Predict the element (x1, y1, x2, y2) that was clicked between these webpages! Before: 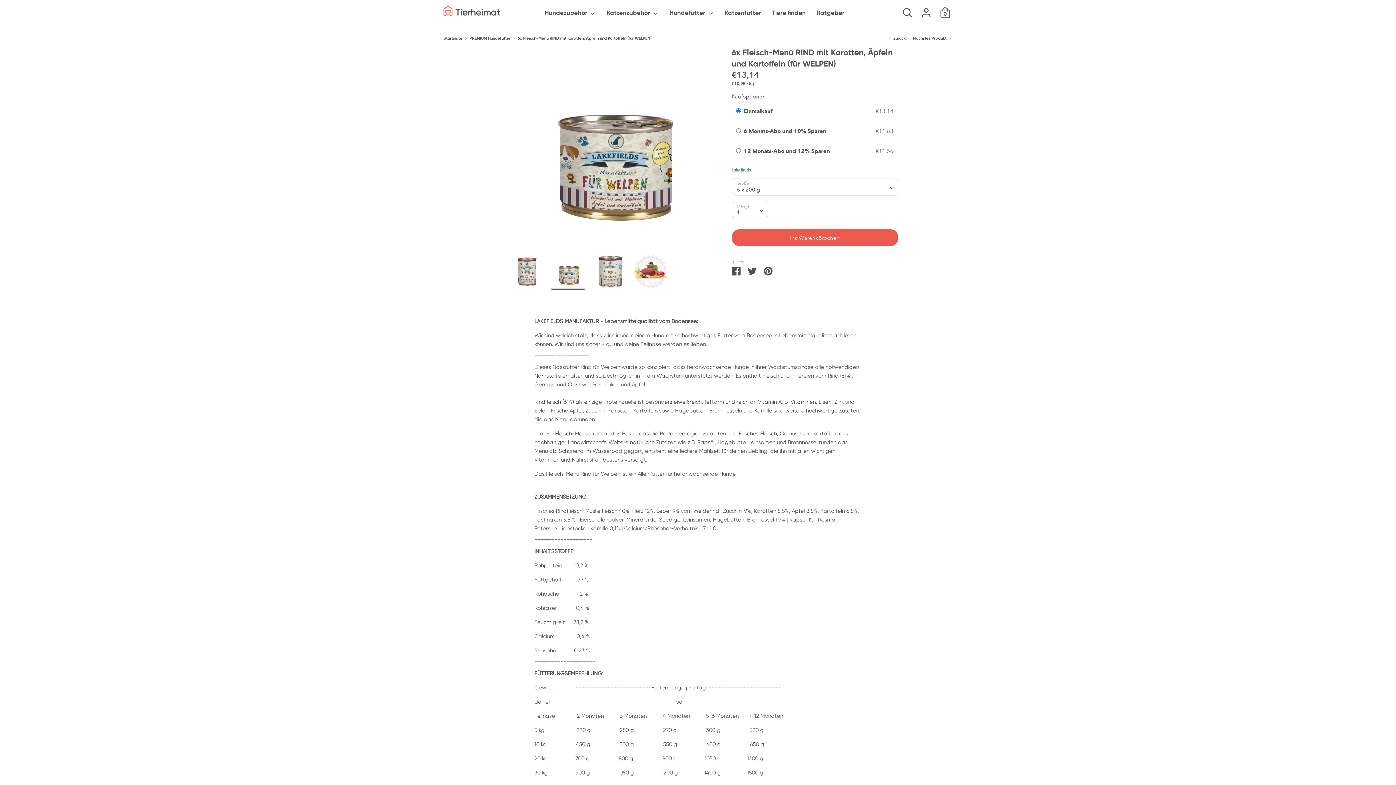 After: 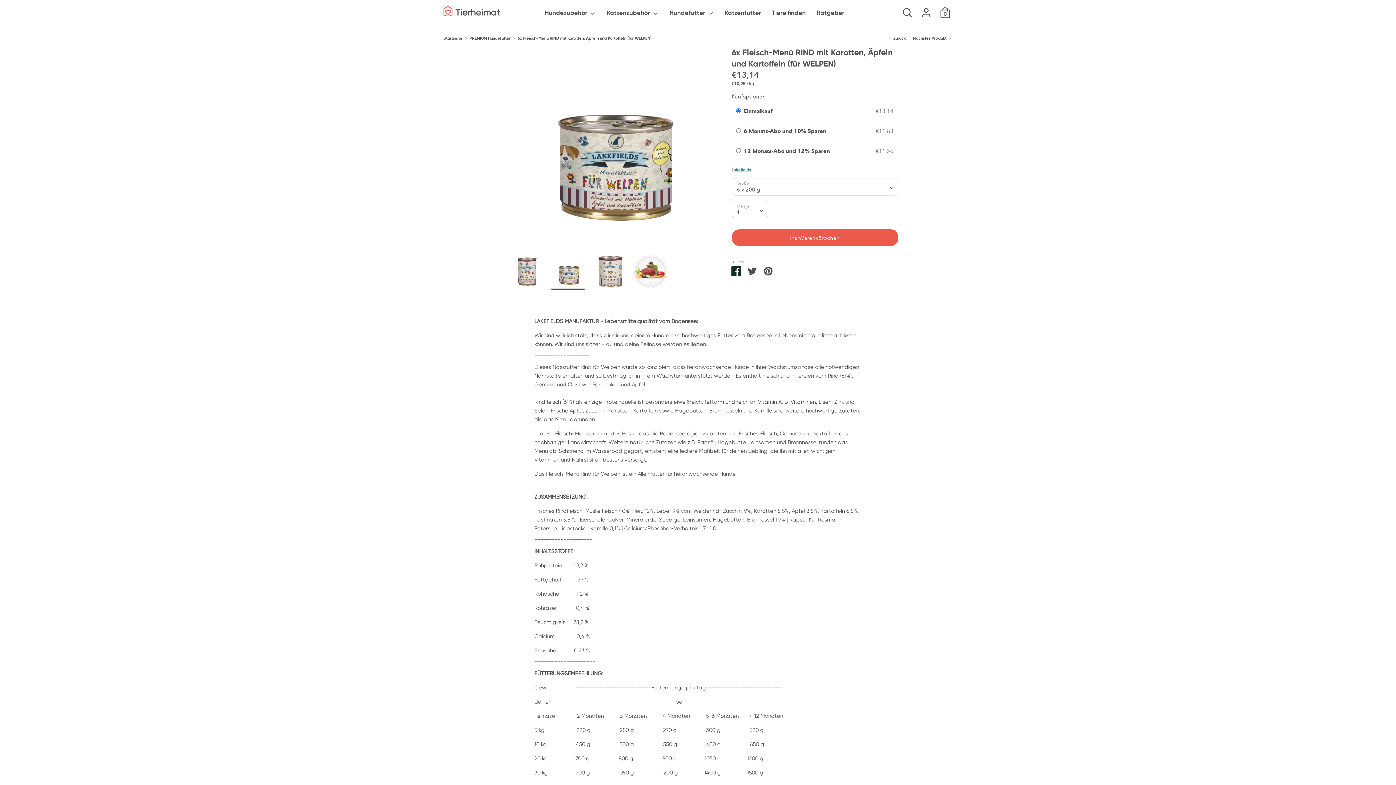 Action: label: Teilen bbox: (731, 267, 740, 273)